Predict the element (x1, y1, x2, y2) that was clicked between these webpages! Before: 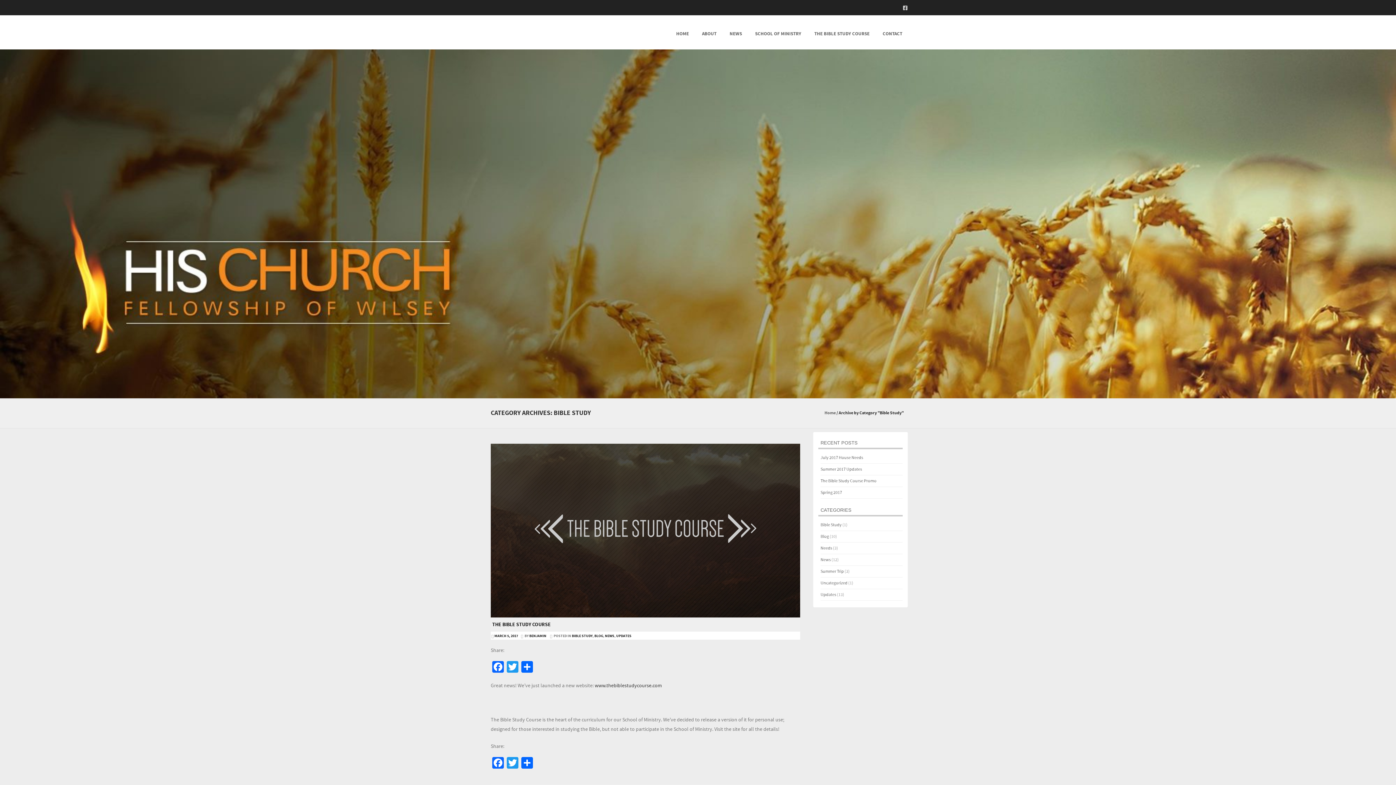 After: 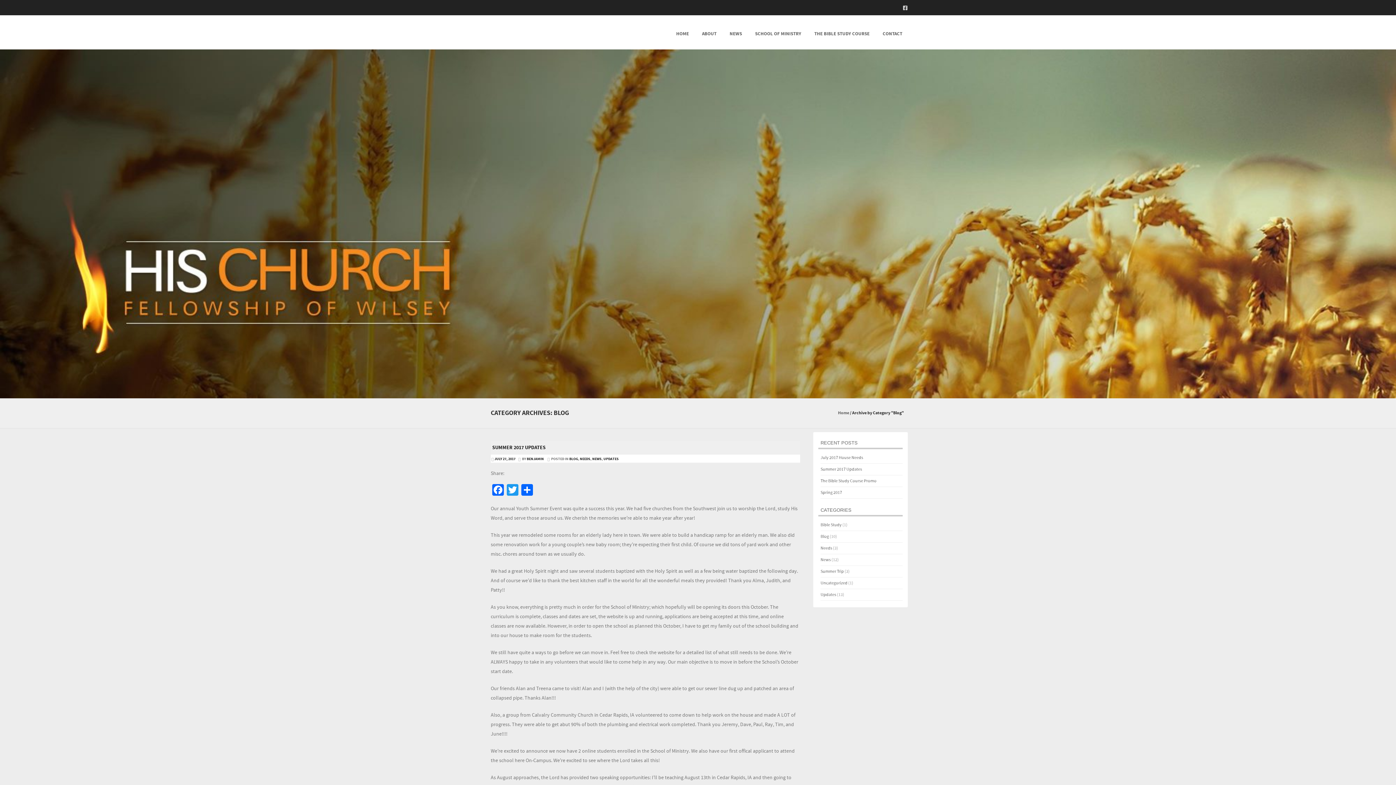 Action: label: BLOG bbox: (594, 633, 603, 638)